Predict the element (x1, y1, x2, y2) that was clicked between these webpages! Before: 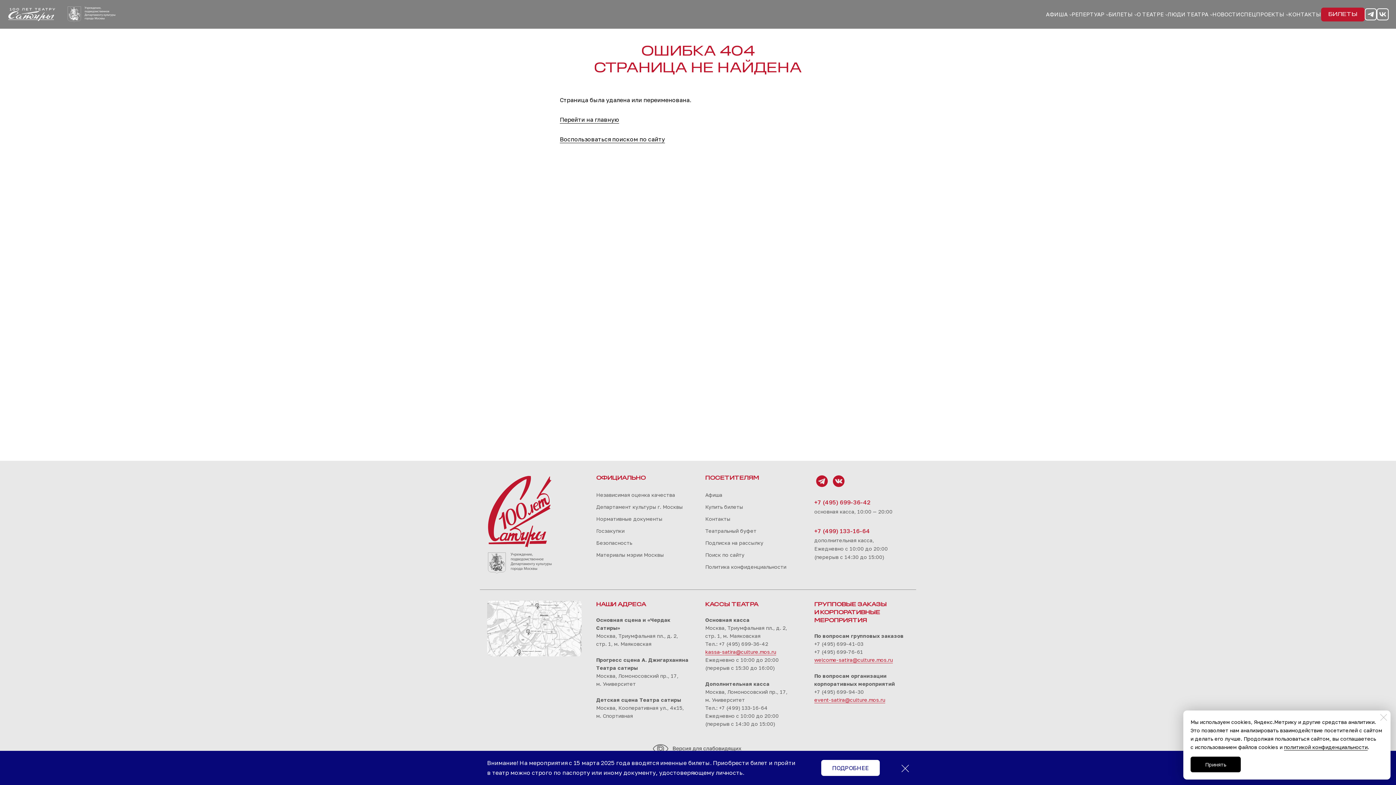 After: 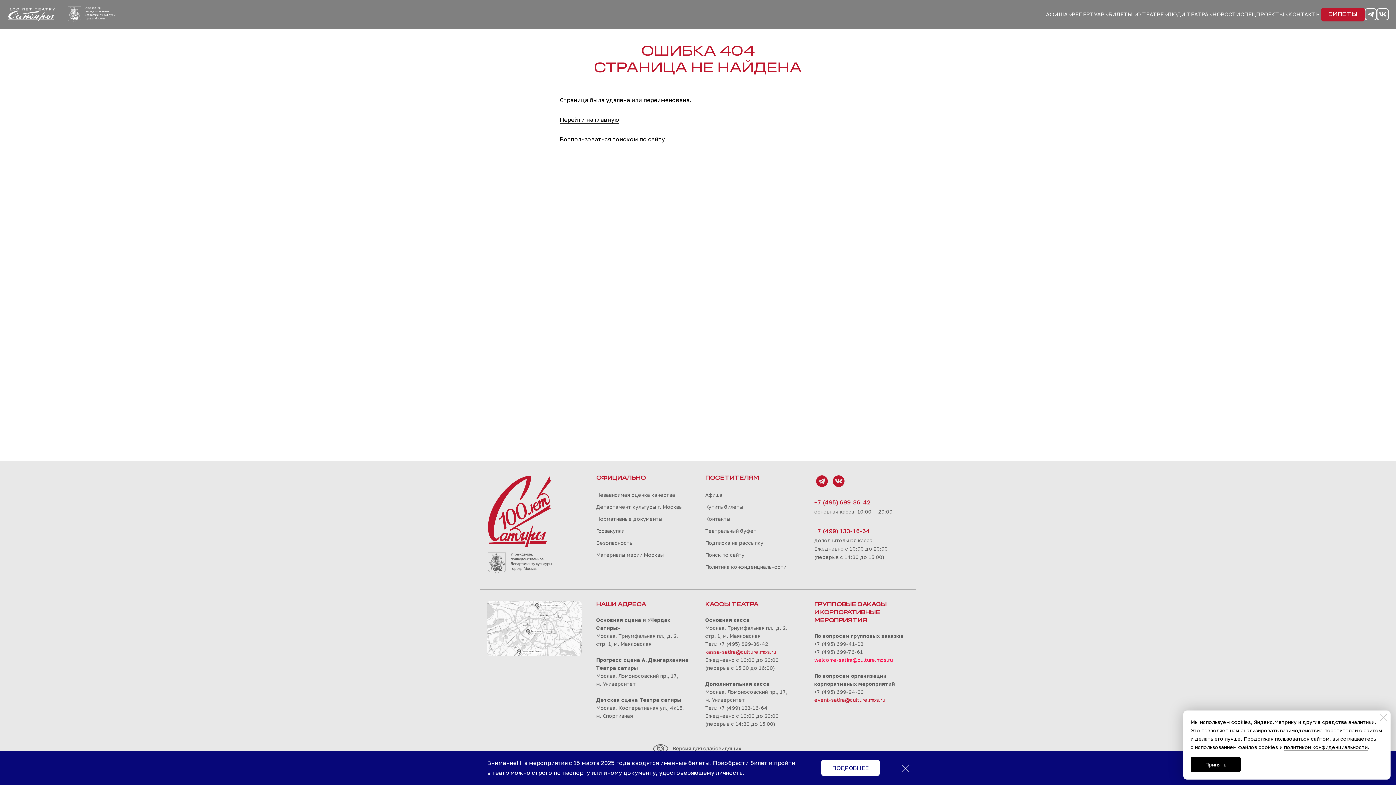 Action: label: welcome-satira@culture.mos.ru bbox: (814, 657, 893, 663)